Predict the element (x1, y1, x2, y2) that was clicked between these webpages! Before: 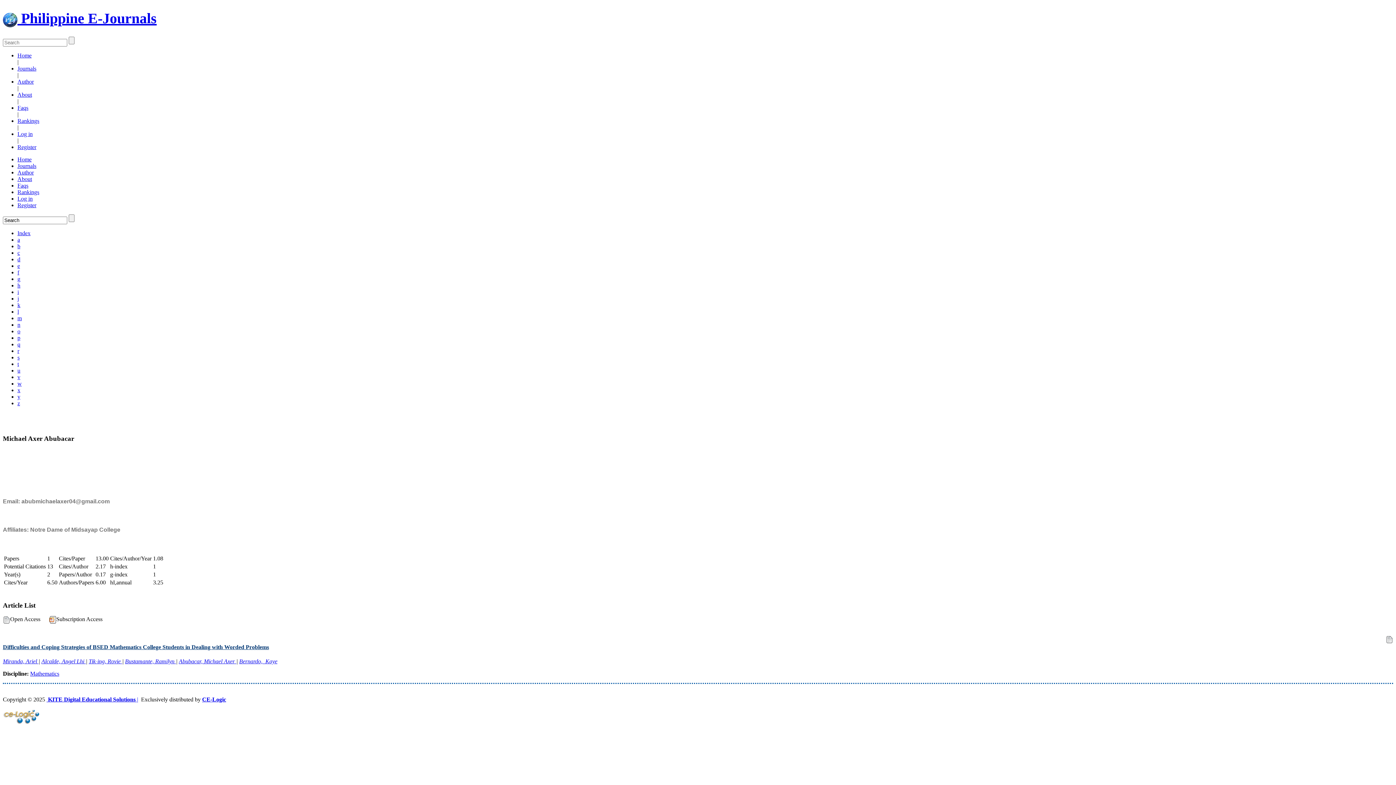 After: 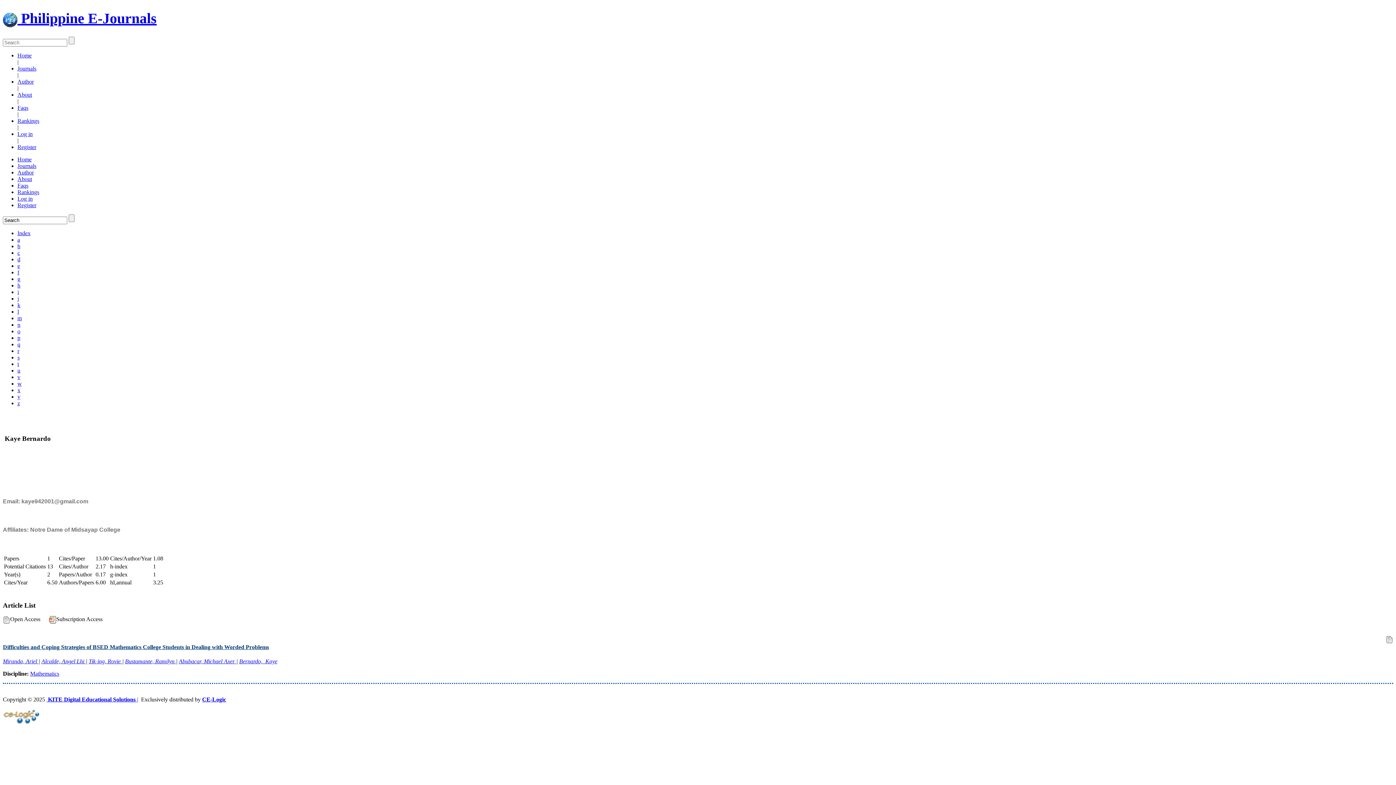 Action: label: Bernardo,  Kaye bbox: (239, 658, 277, 664)